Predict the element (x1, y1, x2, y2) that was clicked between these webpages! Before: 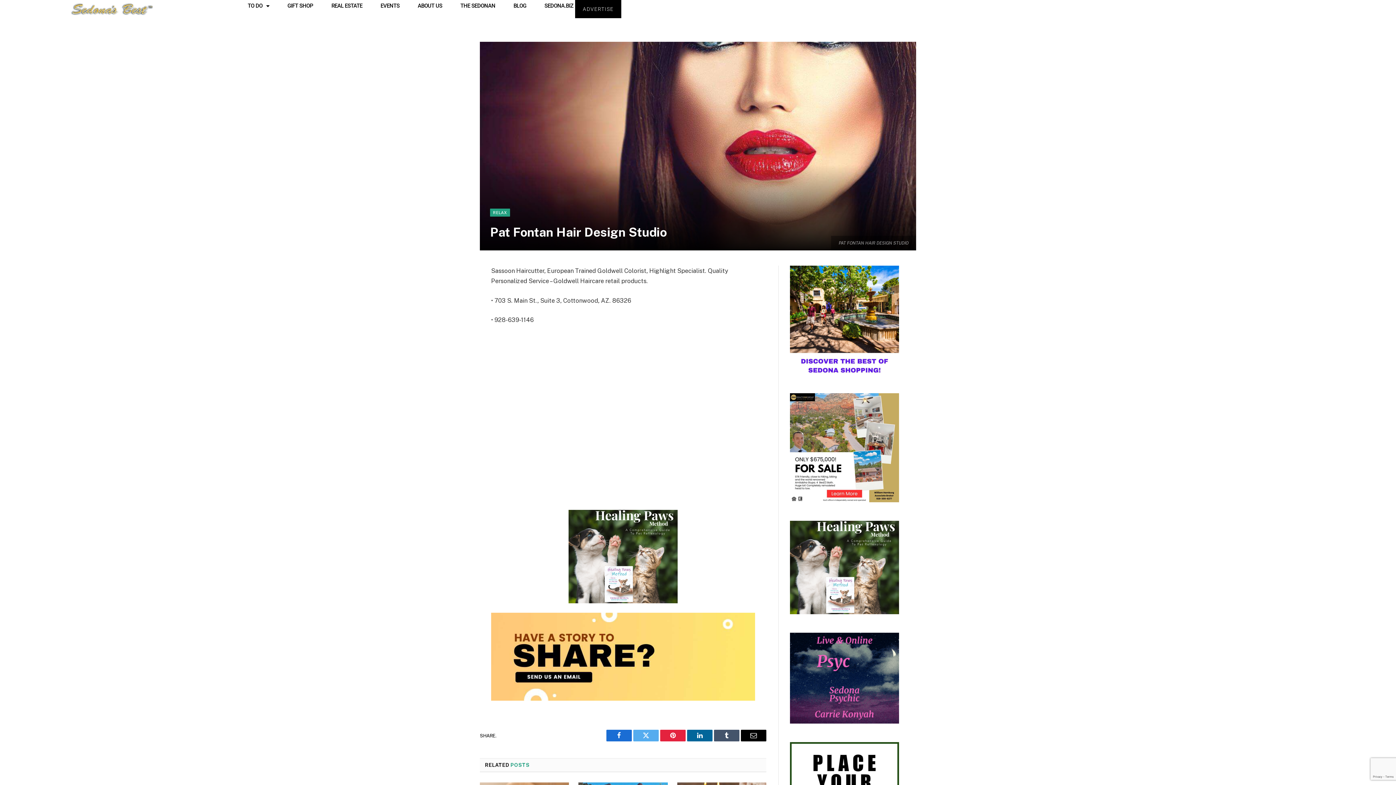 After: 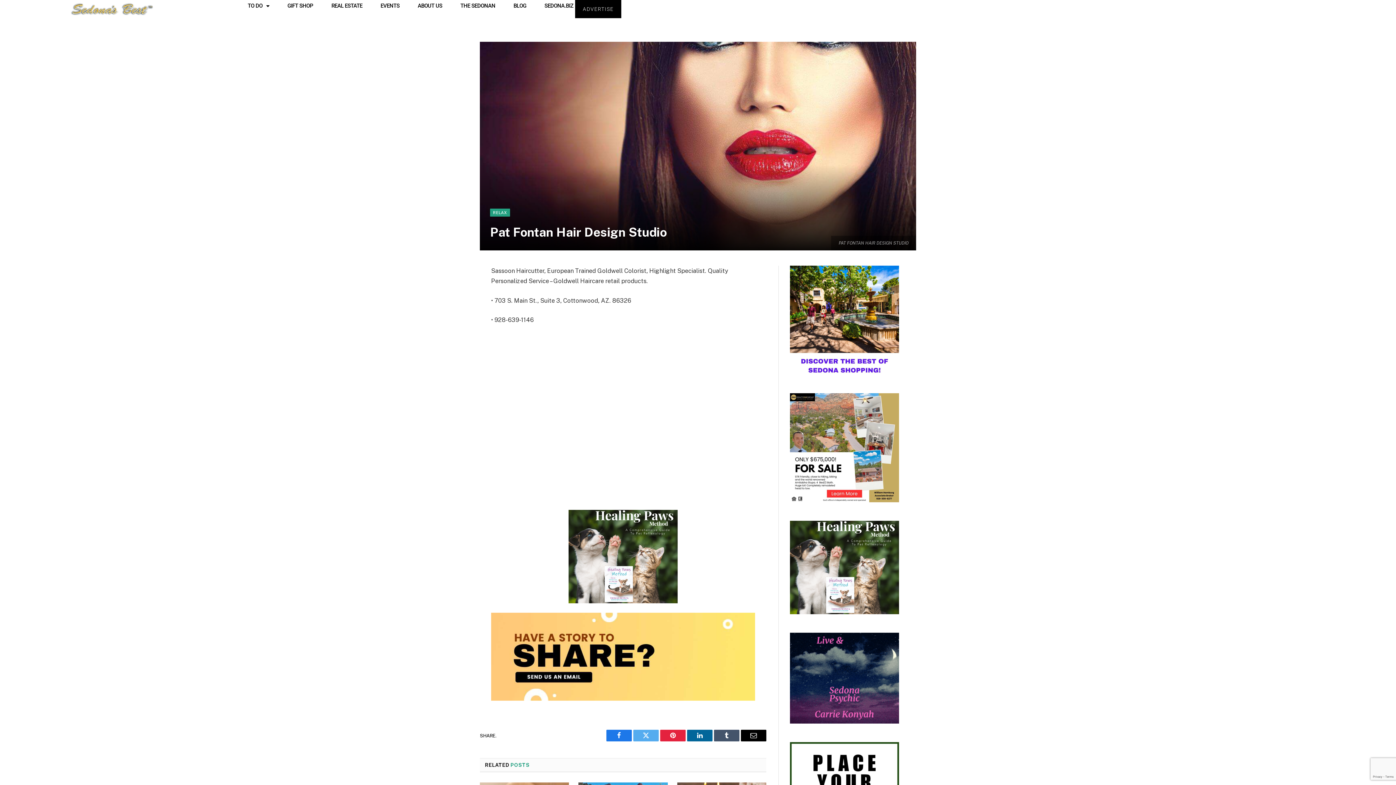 Action: bbox: (606, 730, 632, 741) label: Facebook